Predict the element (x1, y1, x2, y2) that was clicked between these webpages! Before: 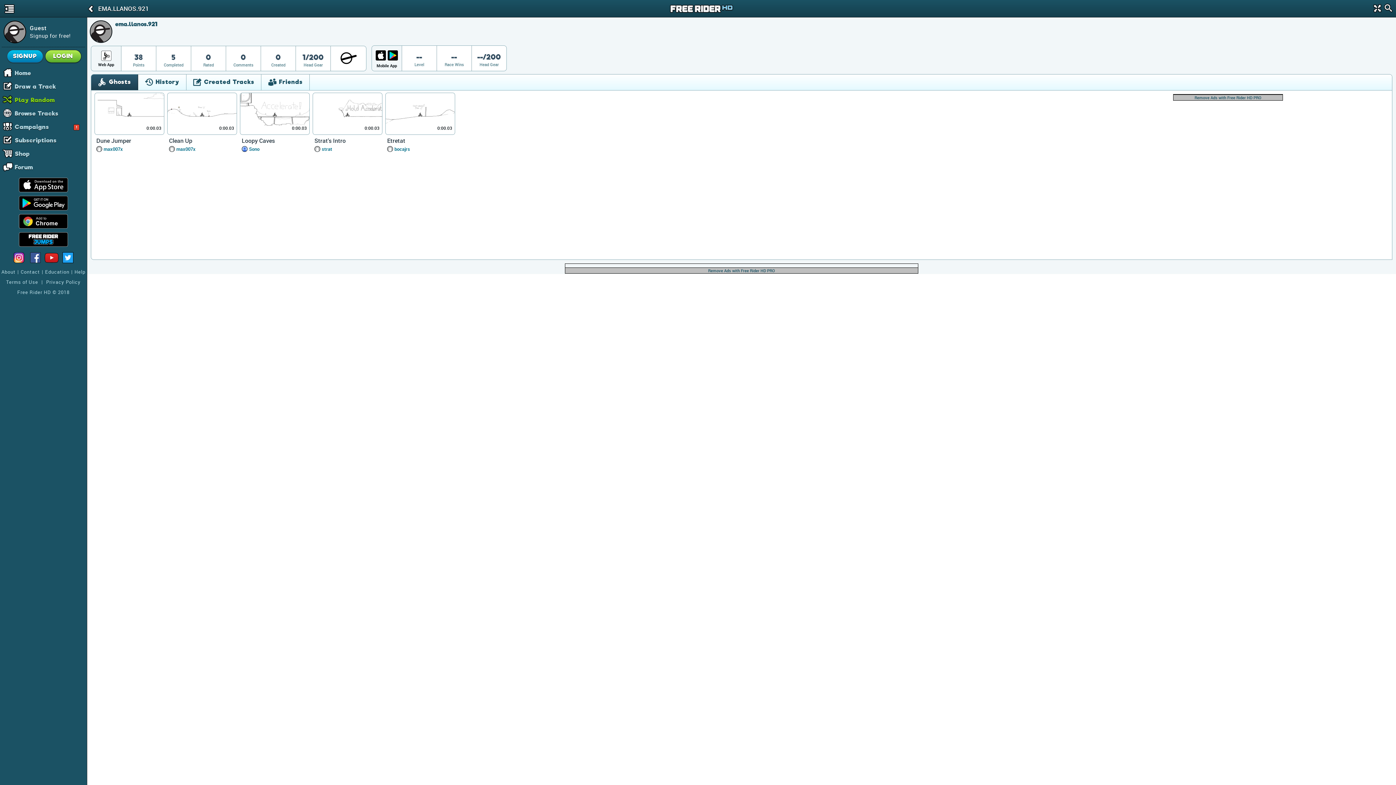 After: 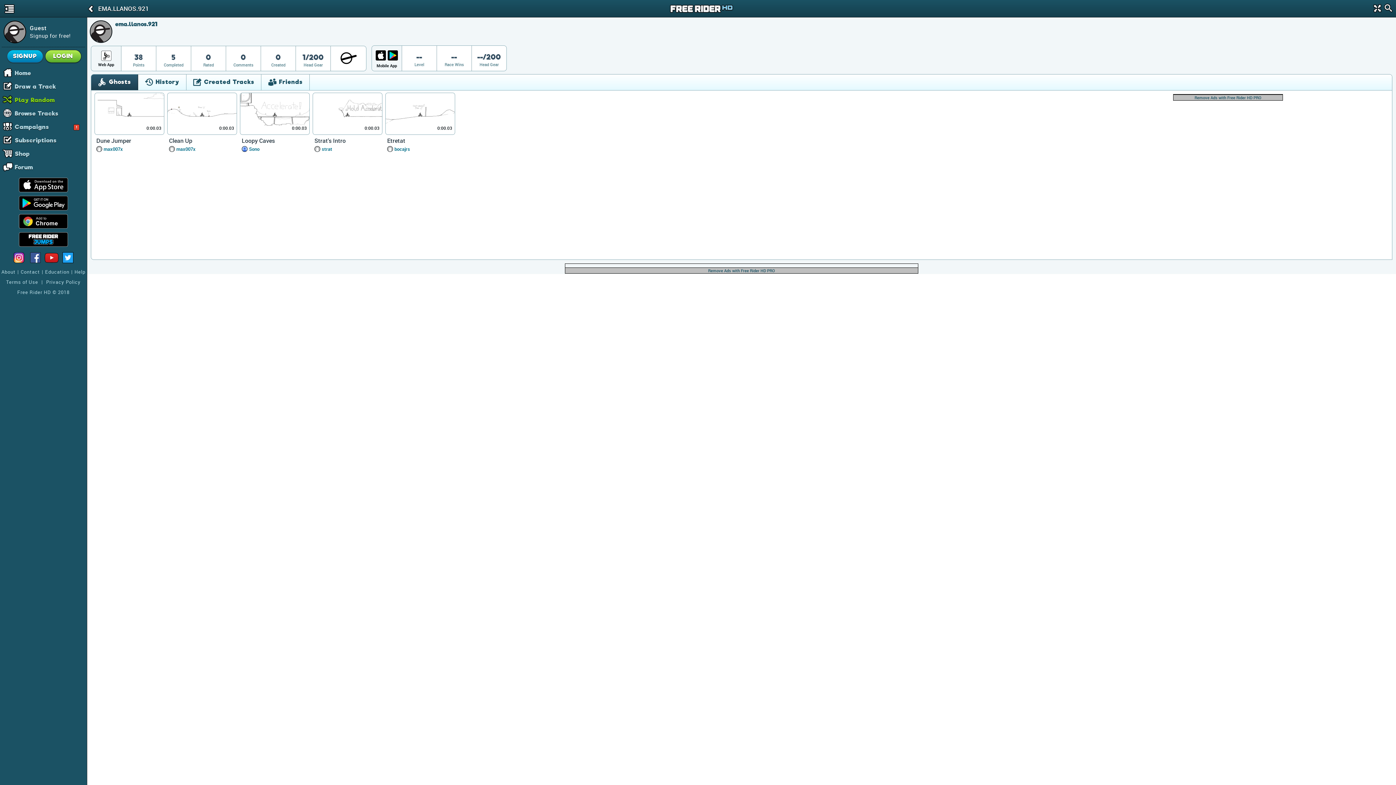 Action: bbox: (374, 49, 386, 61)